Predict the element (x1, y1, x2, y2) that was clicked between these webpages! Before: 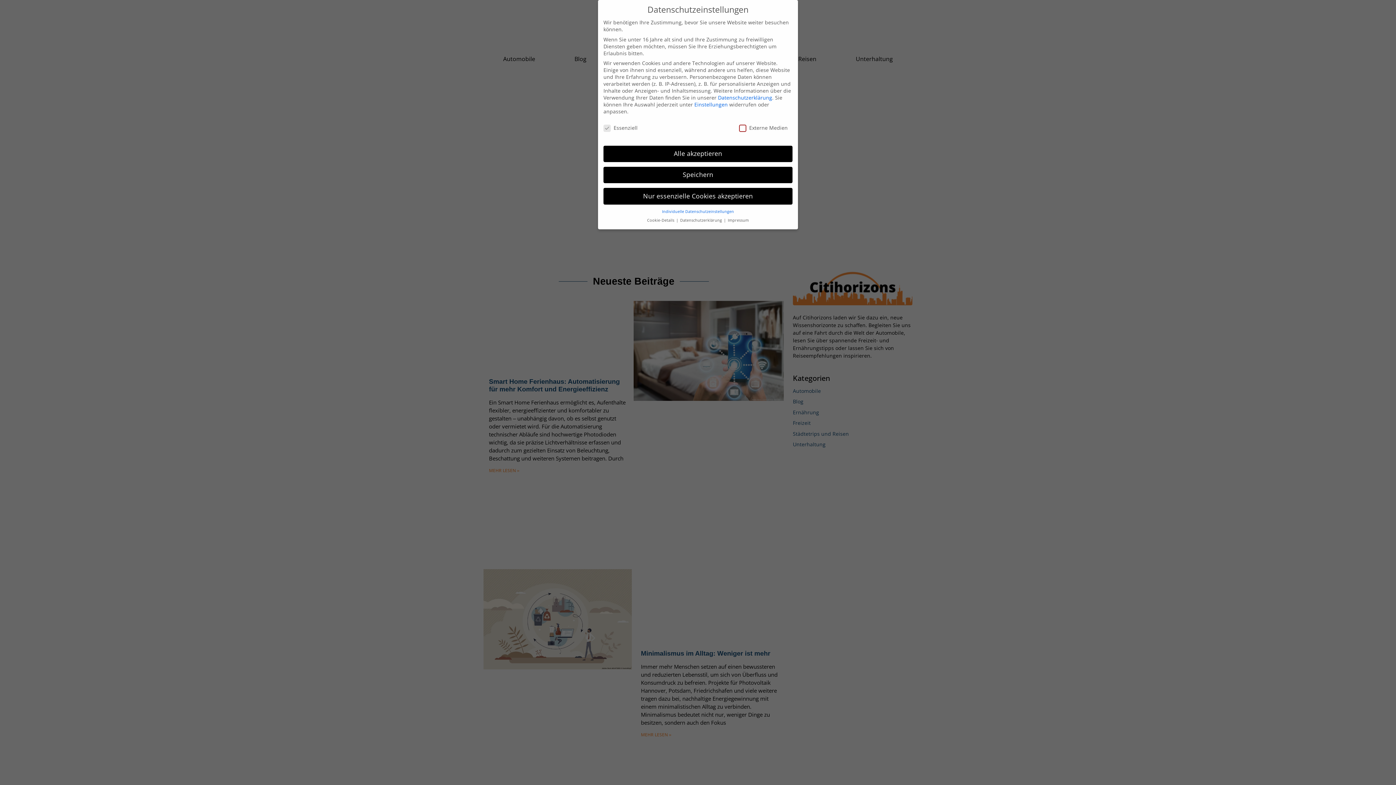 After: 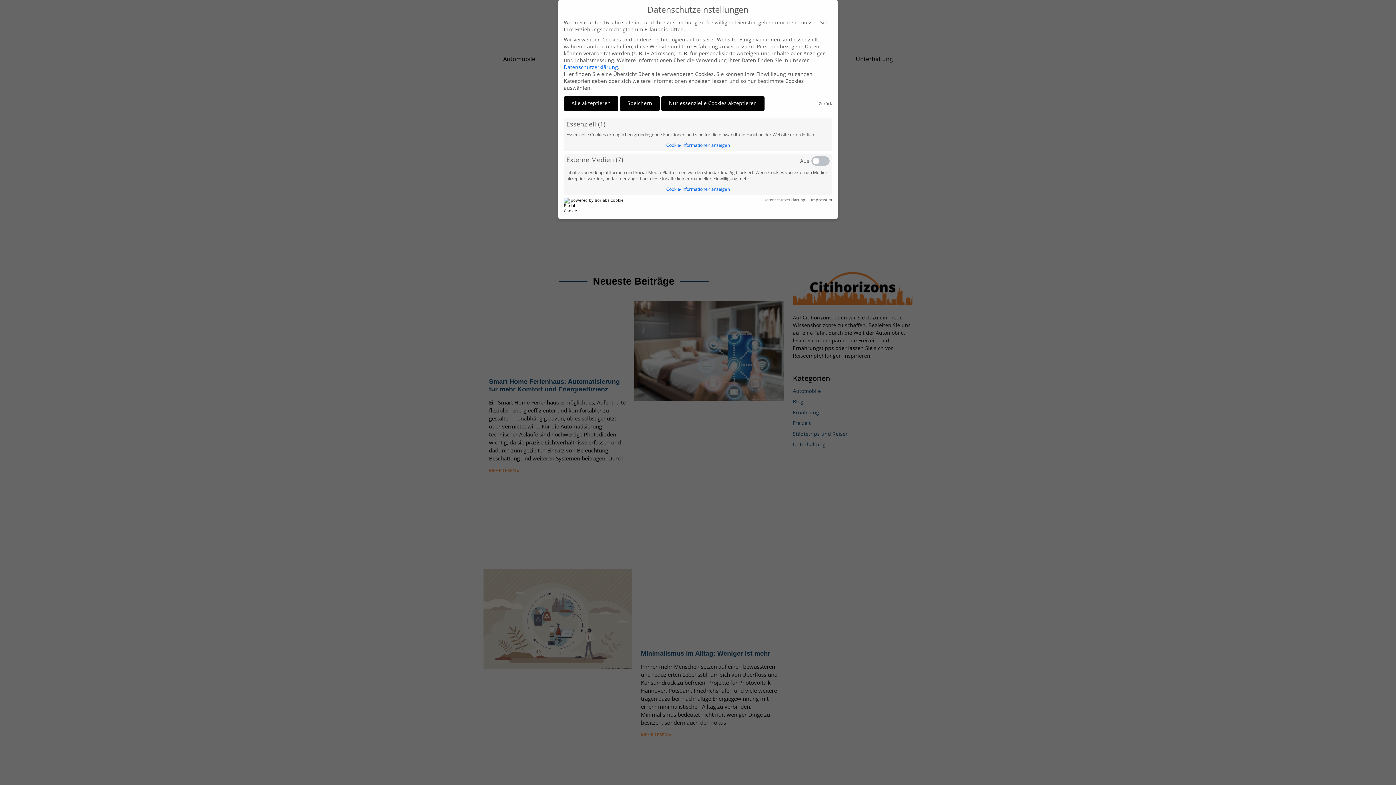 Action: bbox: (662, 209, 734, 214) label: Individuelle Datenschutzeinstellungen